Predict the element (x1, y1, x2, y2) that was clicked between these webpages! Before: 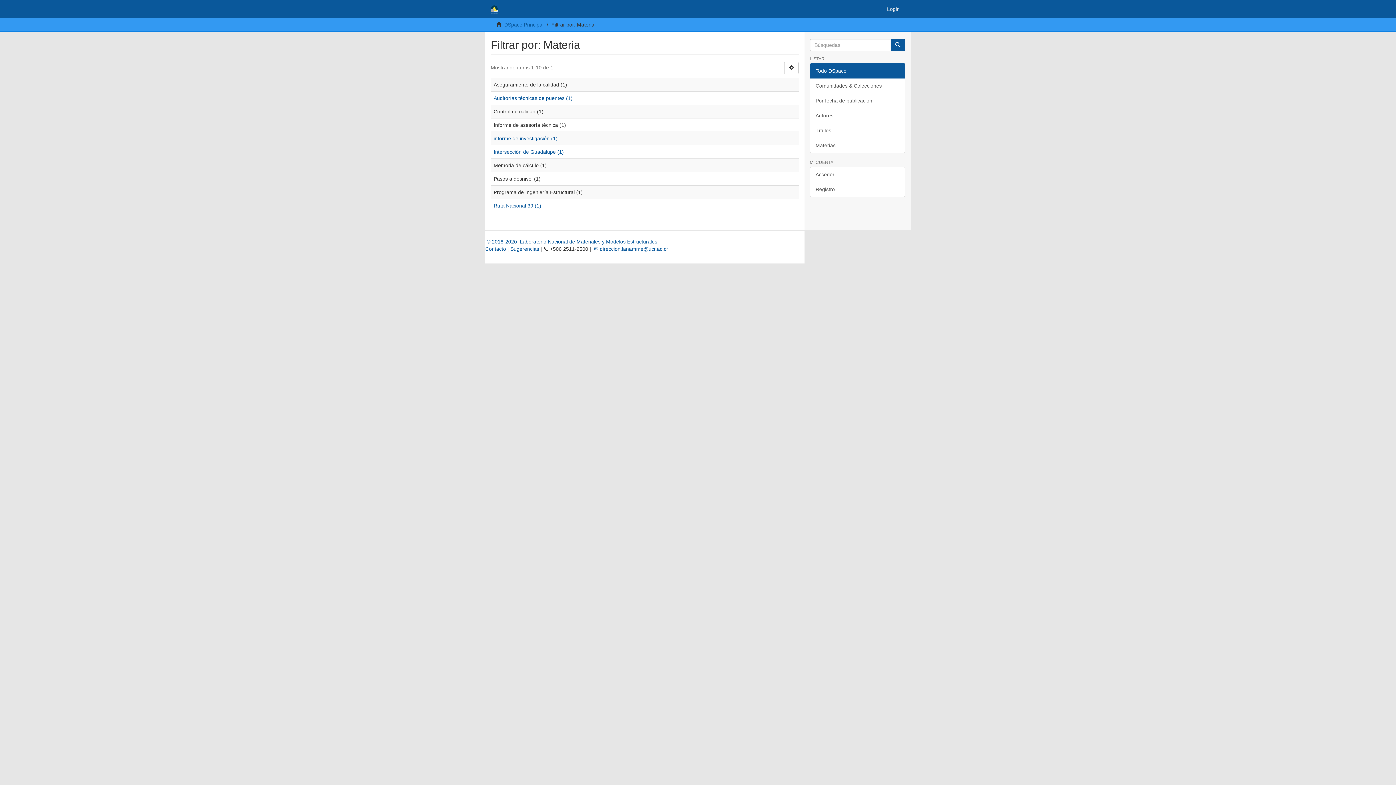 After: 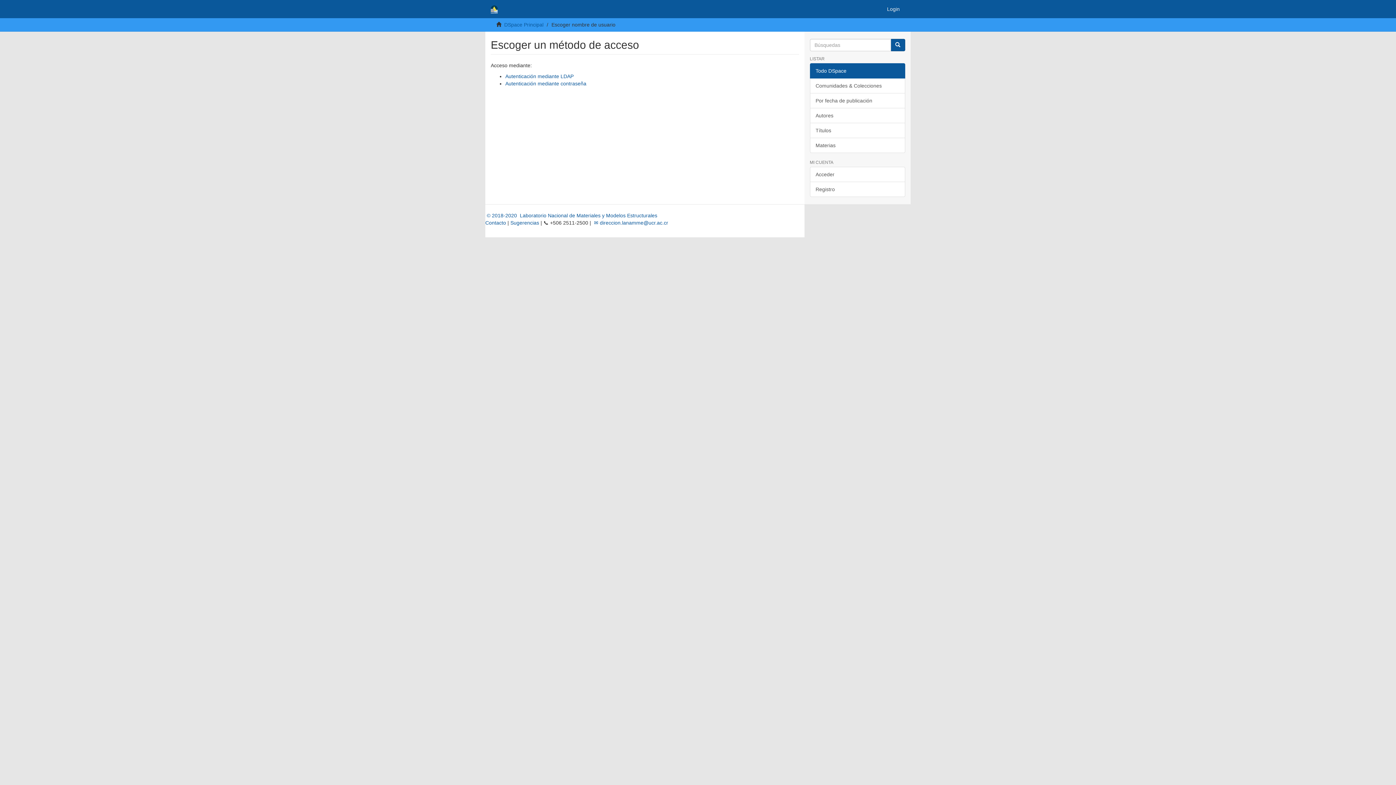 Action: label: Login bbox: (881, 0, 905, 18)